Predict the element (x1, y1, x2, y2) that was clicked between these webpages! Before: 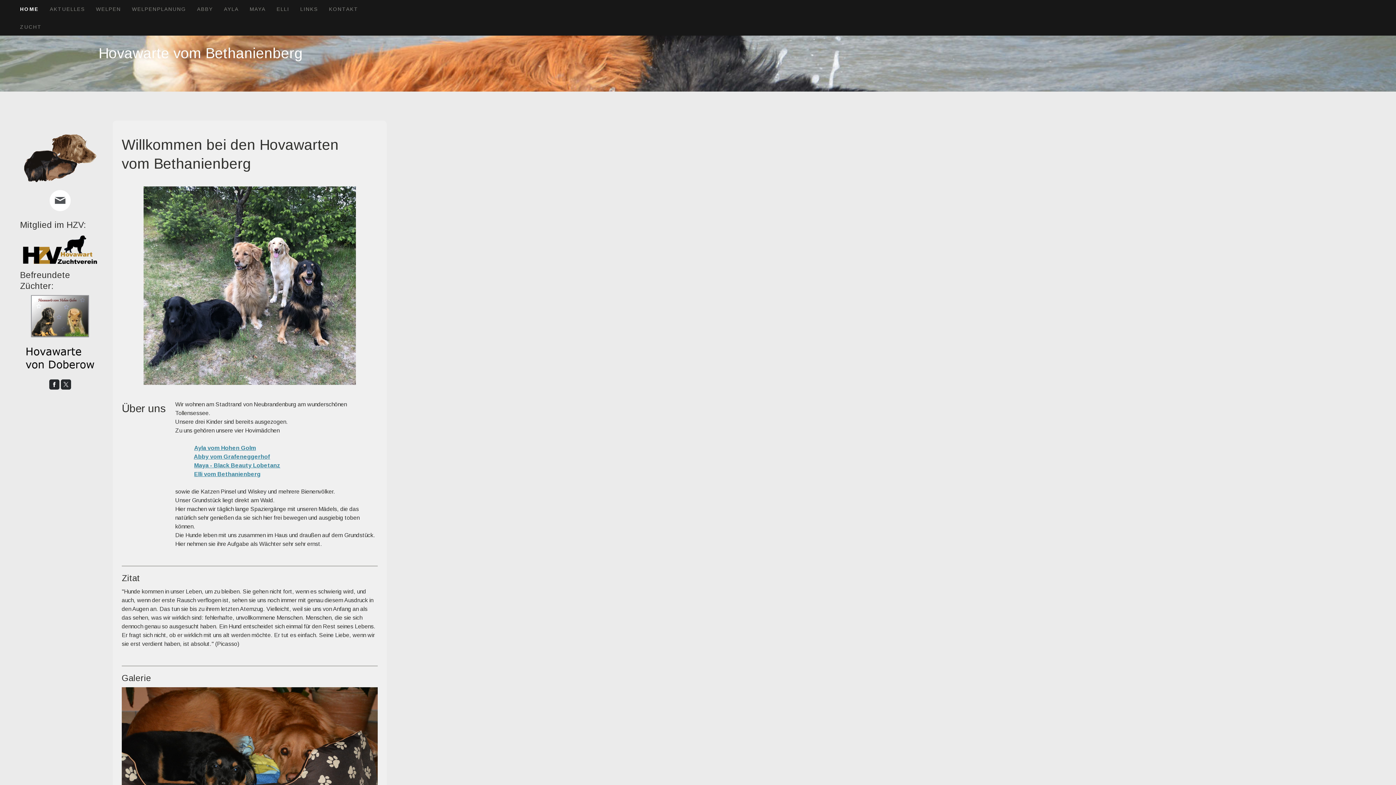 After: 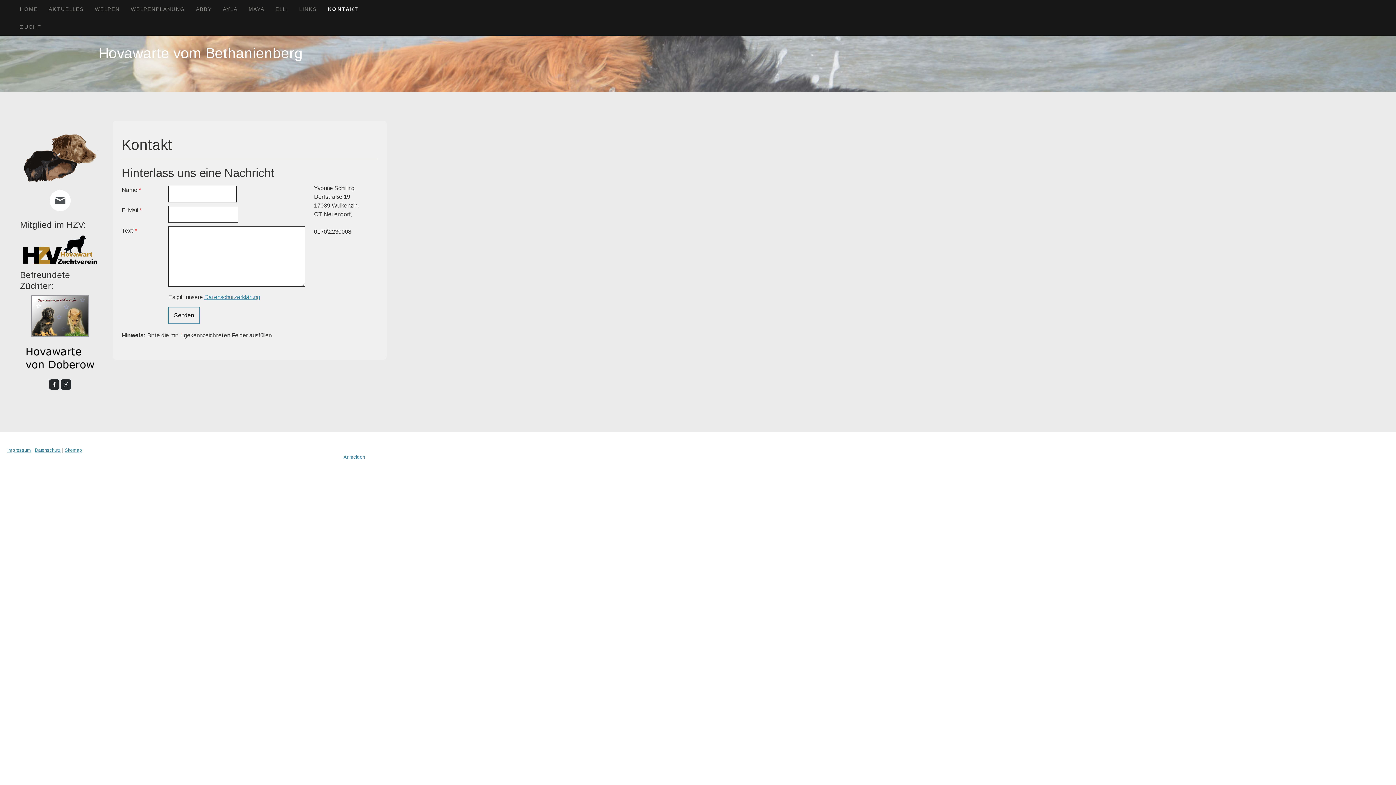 Action: label: KONTAKT bbox: (323, 0, 364, 17)